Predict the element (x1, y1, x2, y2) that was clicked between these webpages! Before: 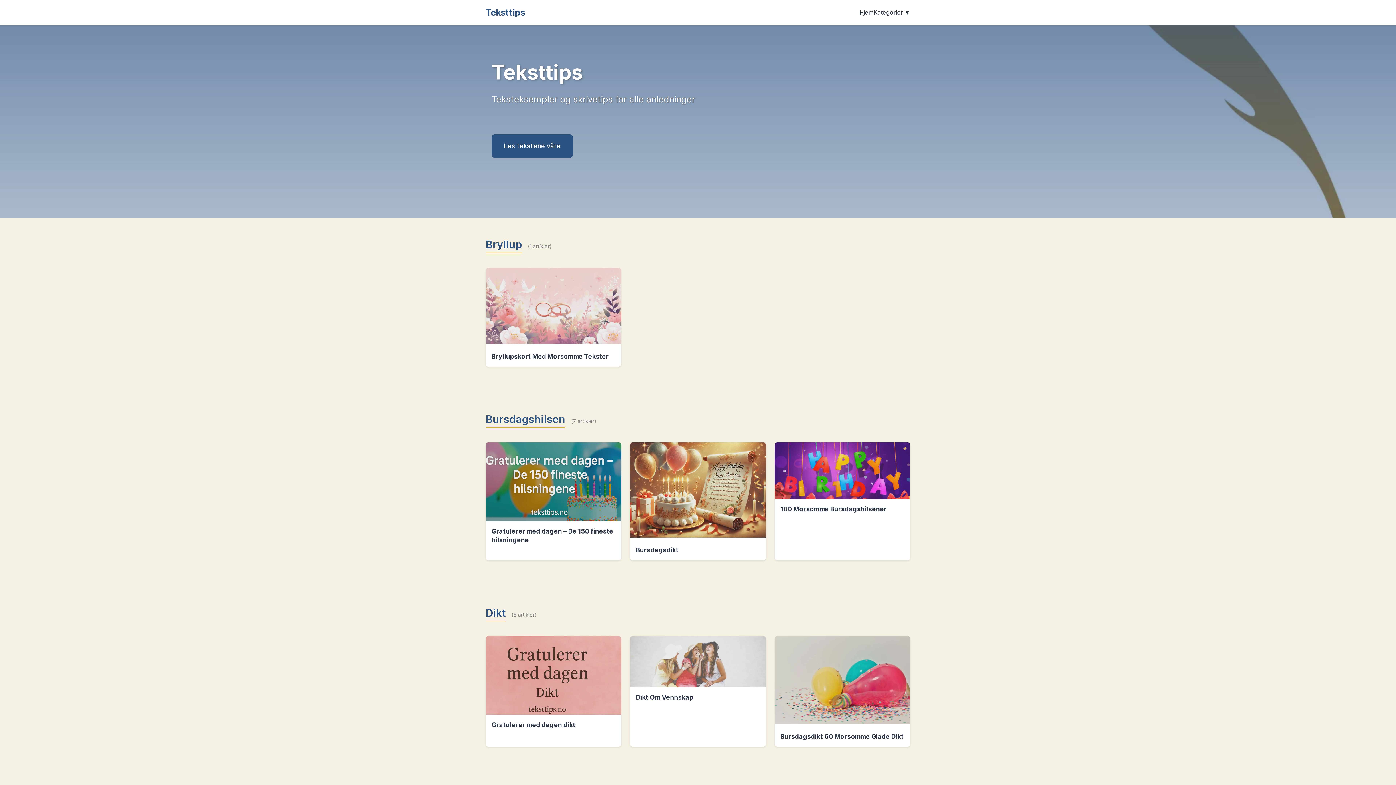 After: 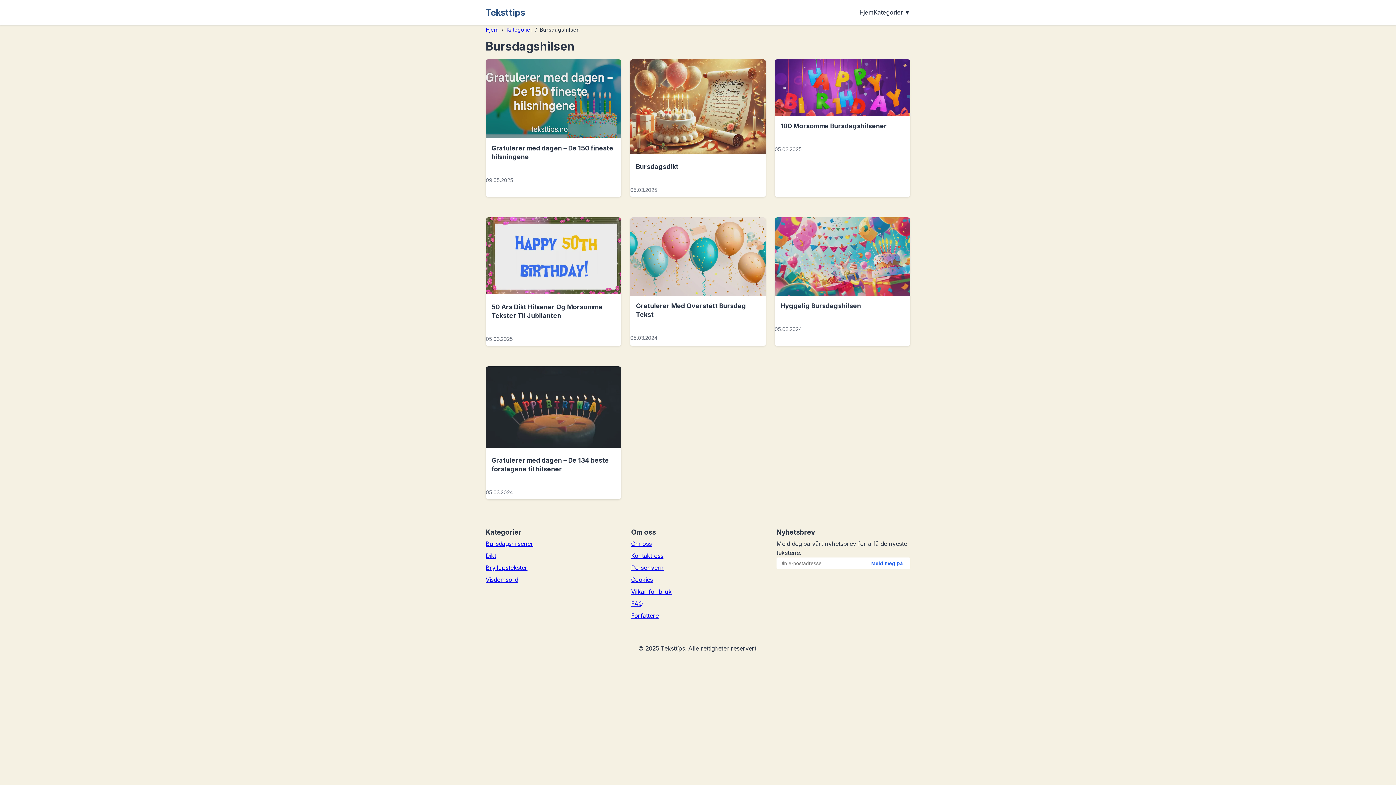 Action: bbox: (485, 413, 565, 433) label: Bursdagshilsen